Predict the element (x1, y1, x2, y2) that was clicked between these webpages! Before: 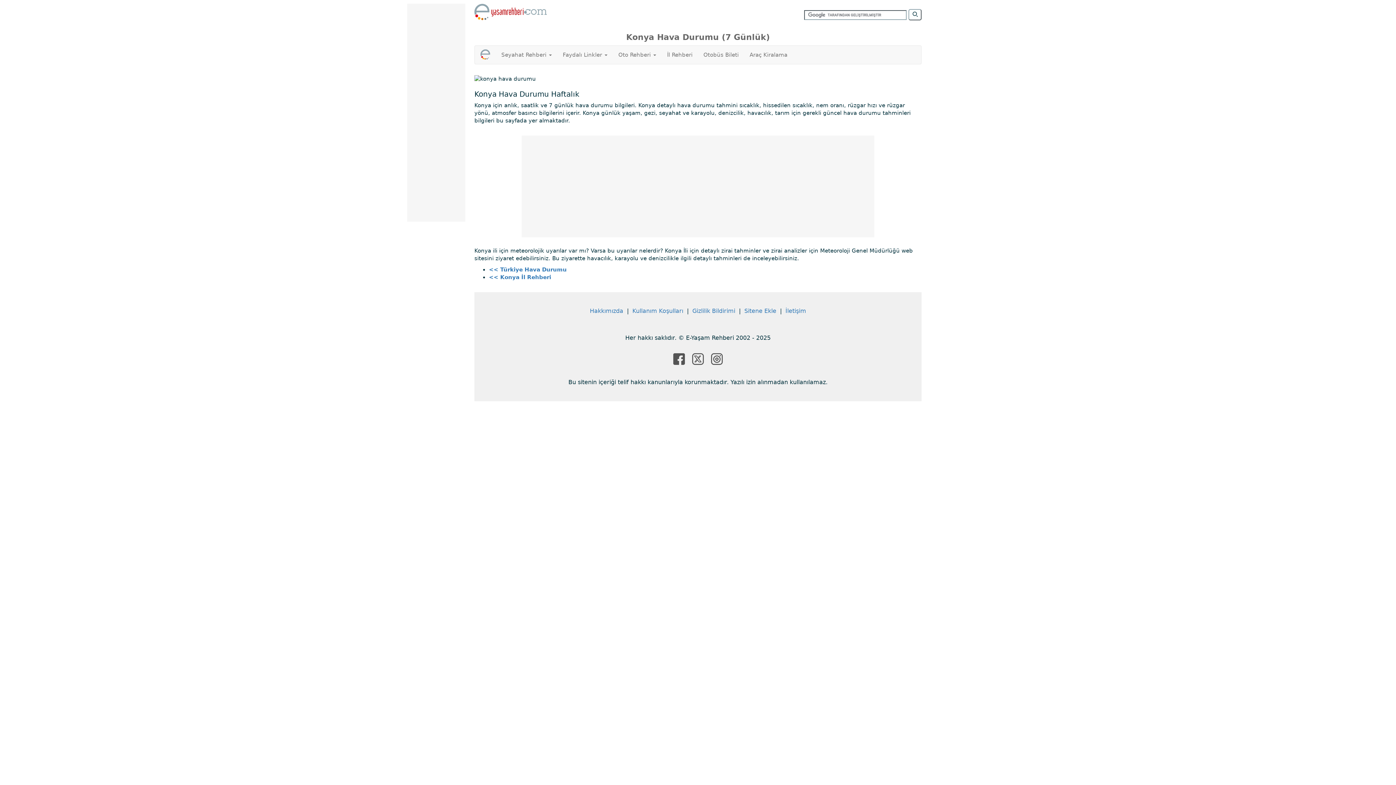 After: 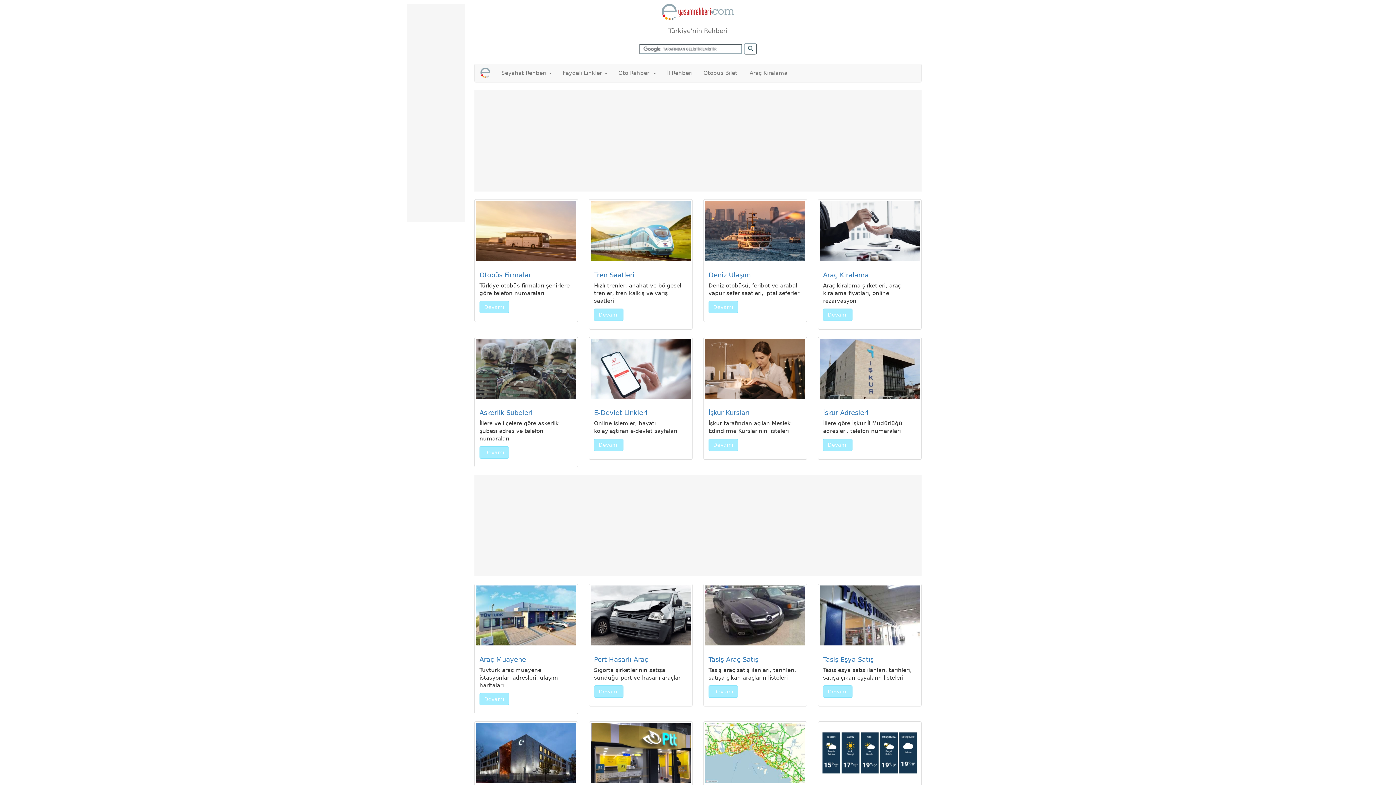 Action: bbox: (474, 3, 547, 20)